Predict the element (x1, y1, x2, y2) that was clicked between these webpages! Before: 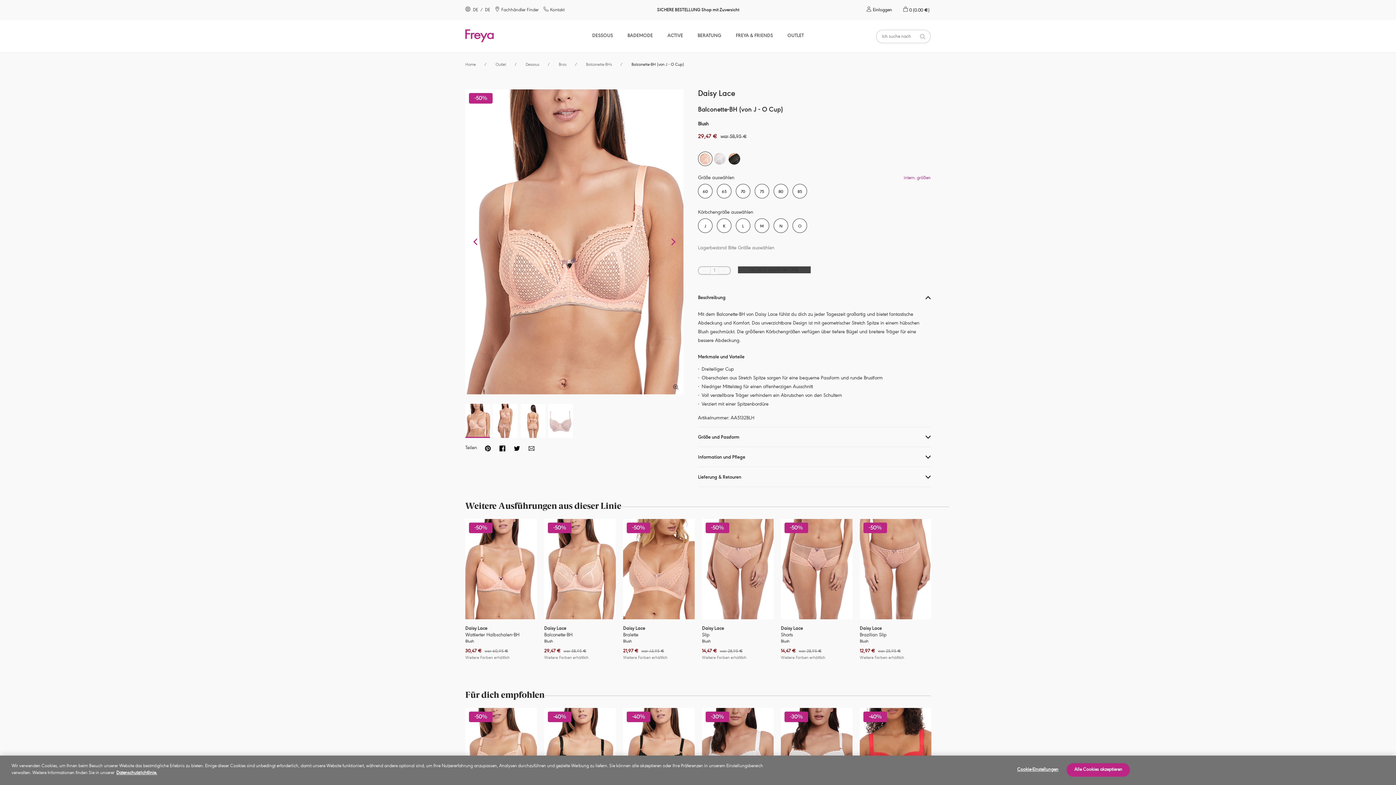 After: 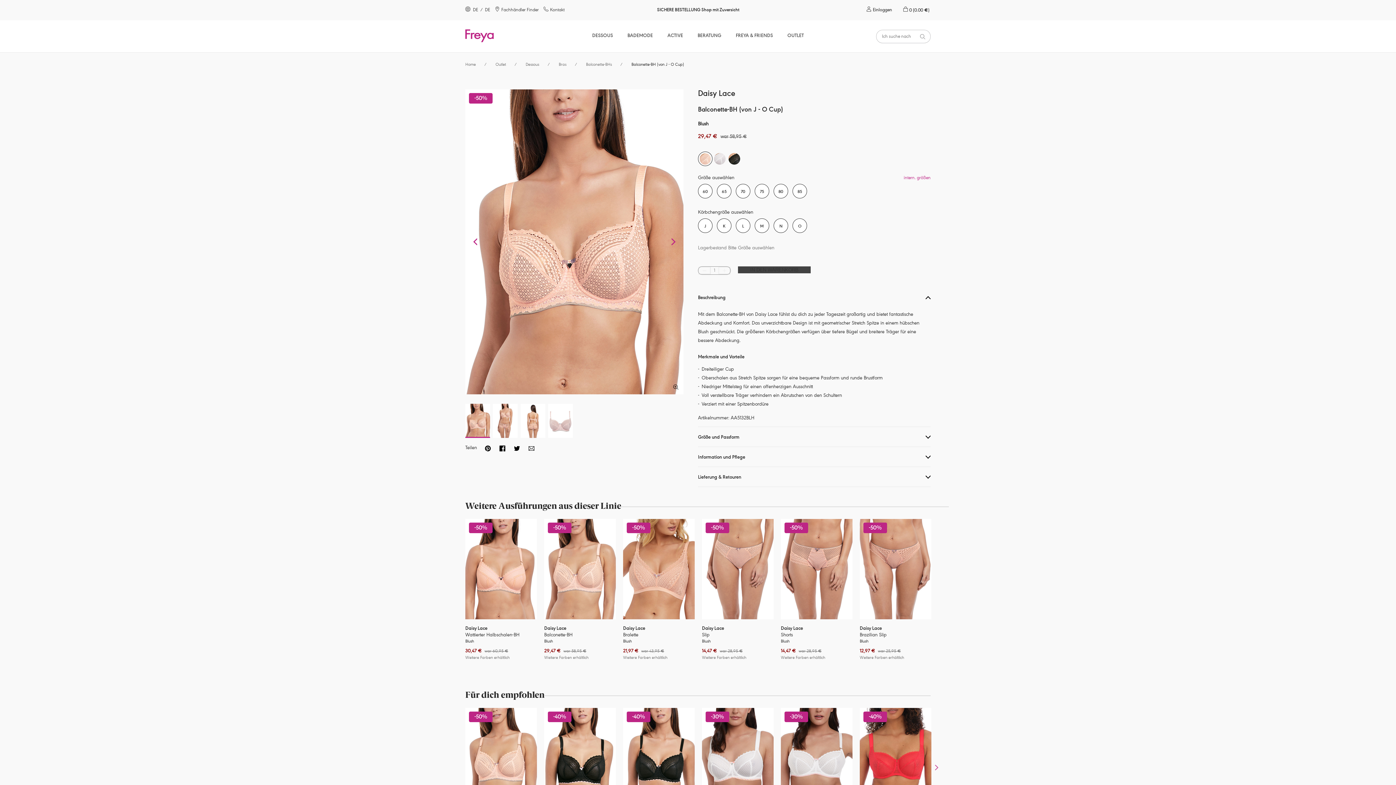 Action: label: Alle Cookies akzeptieren bbox: (1066, 763, 1130, 776)